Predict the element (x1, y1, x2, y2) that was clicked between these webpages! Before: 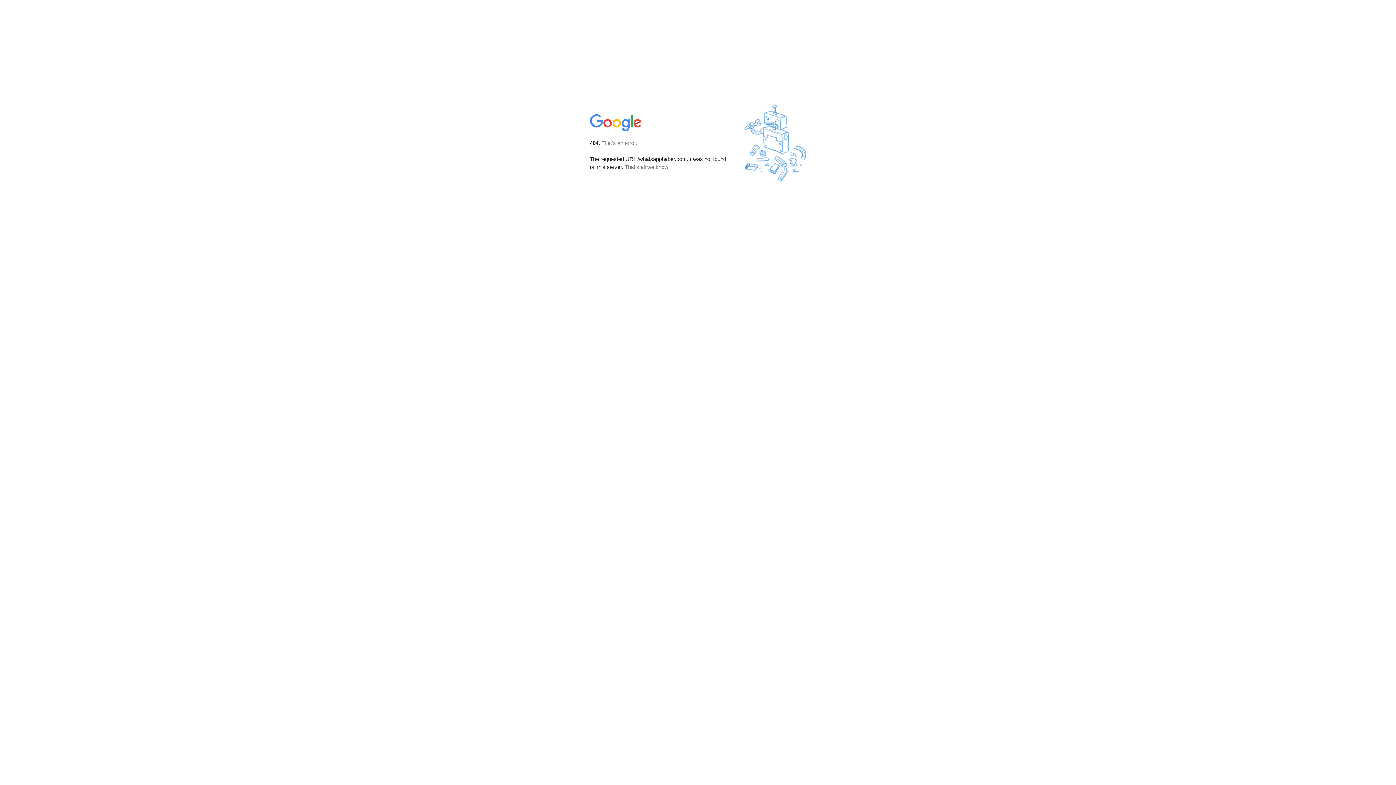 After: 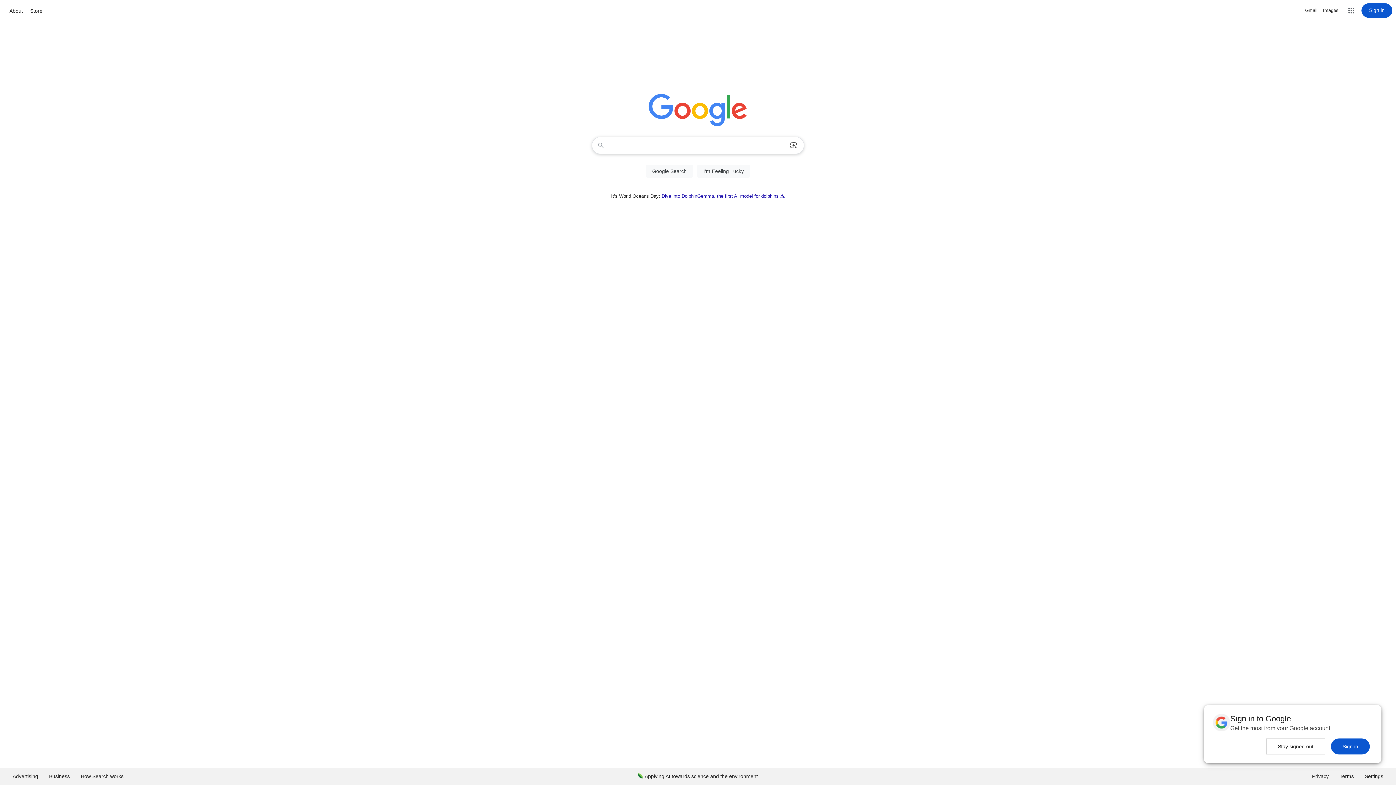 Action: bbox: (590, 127, 642, 134)